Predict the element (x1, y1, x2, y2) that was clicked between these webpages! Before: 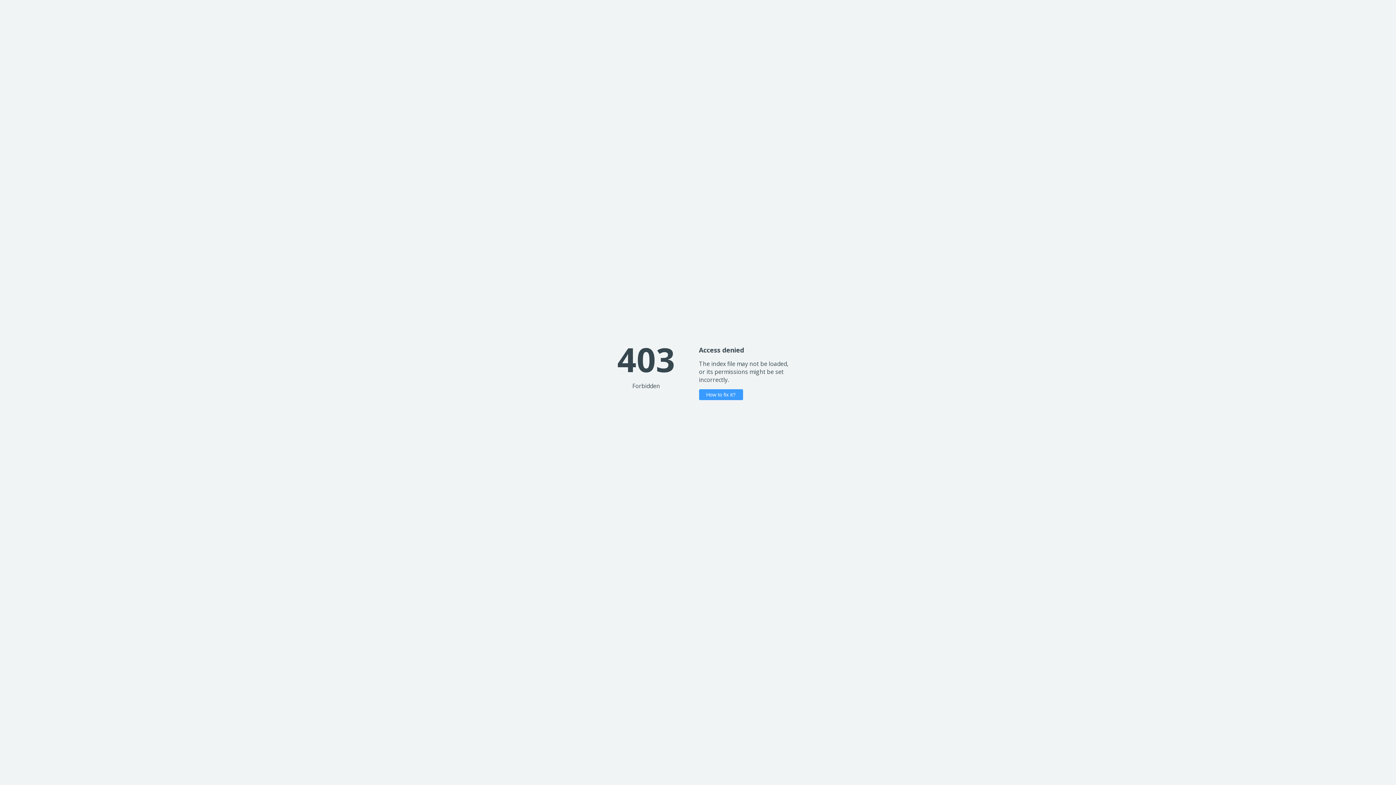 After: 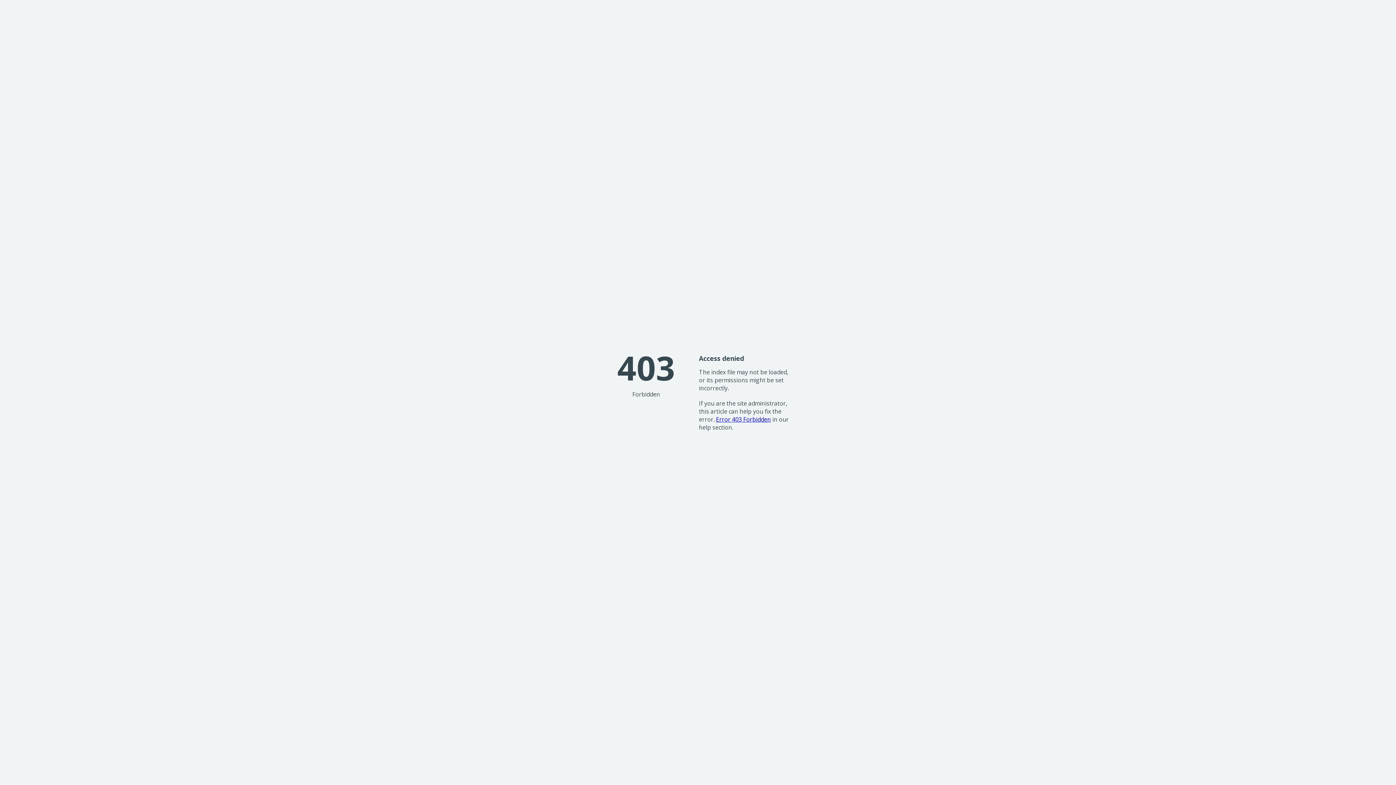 Action: label: How to fix it? bbox: (699, 389, 743, 400)